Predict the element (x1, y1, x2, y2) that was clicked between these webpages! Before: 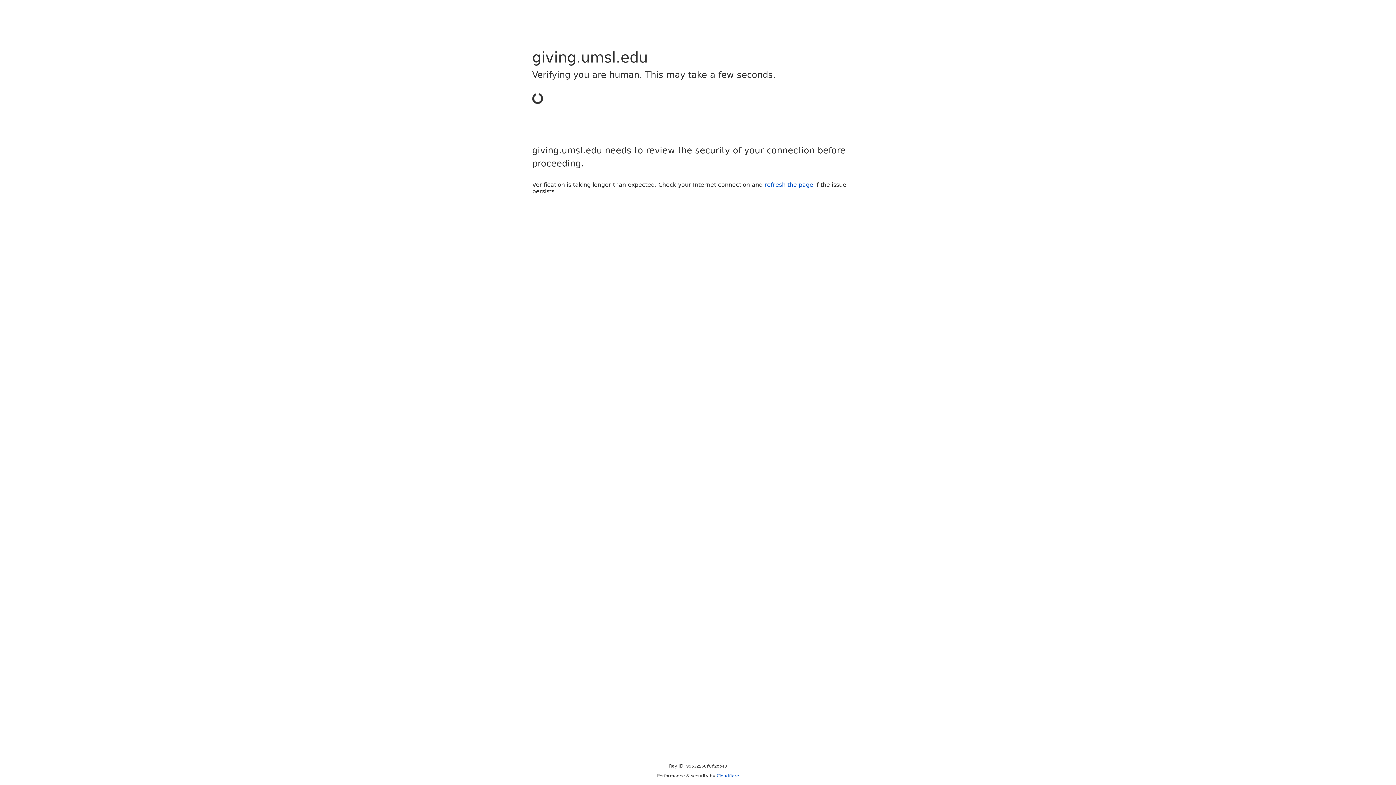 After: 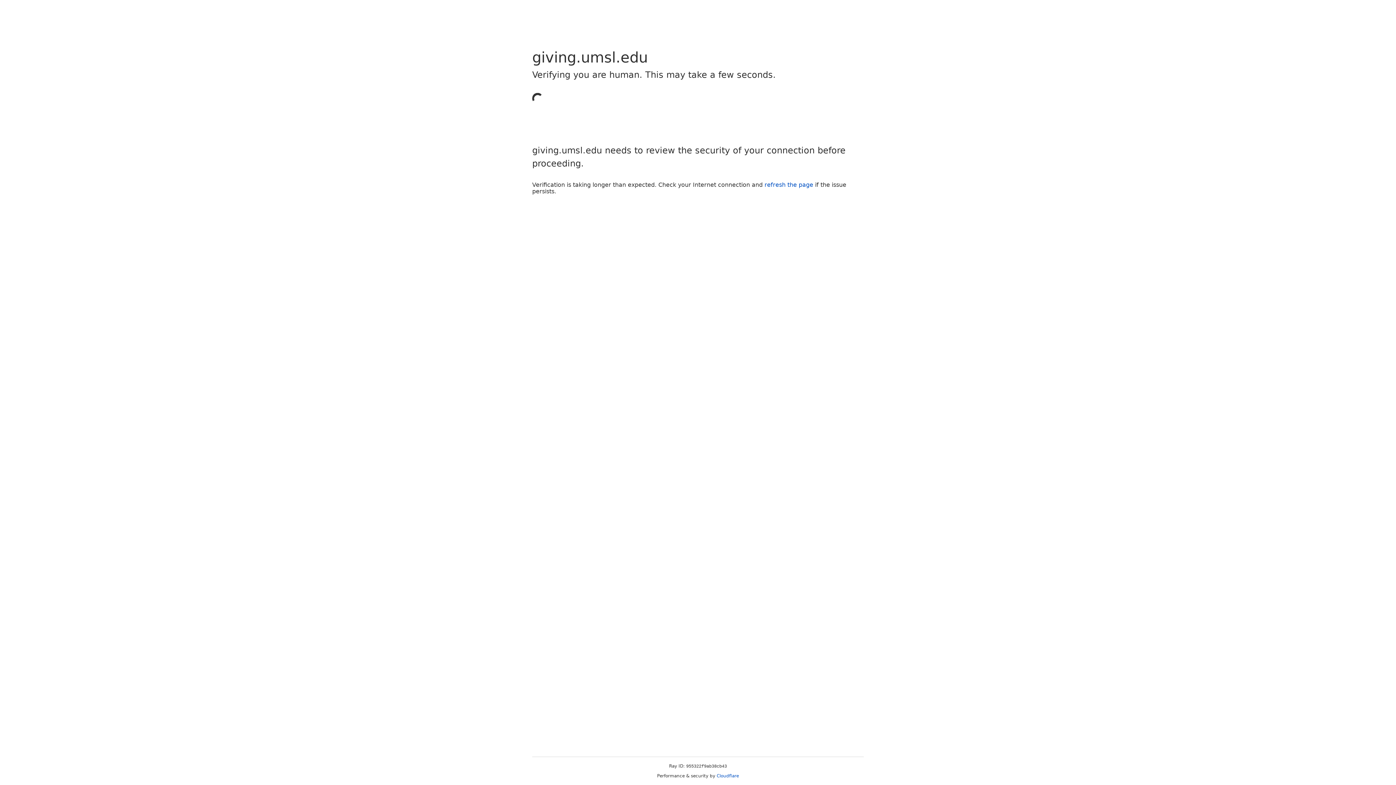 Action: bbox: (716, 773, 739, 778) label: Cloudflare